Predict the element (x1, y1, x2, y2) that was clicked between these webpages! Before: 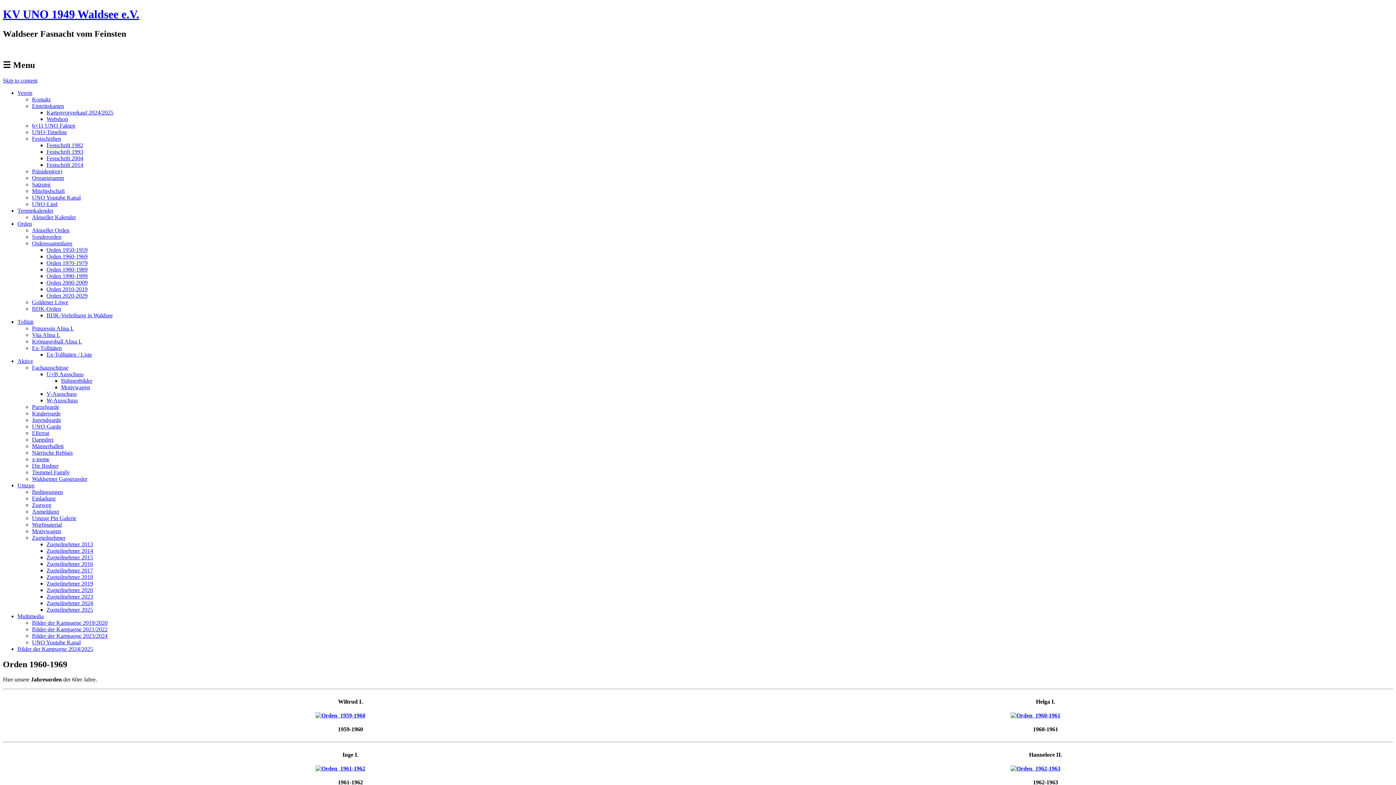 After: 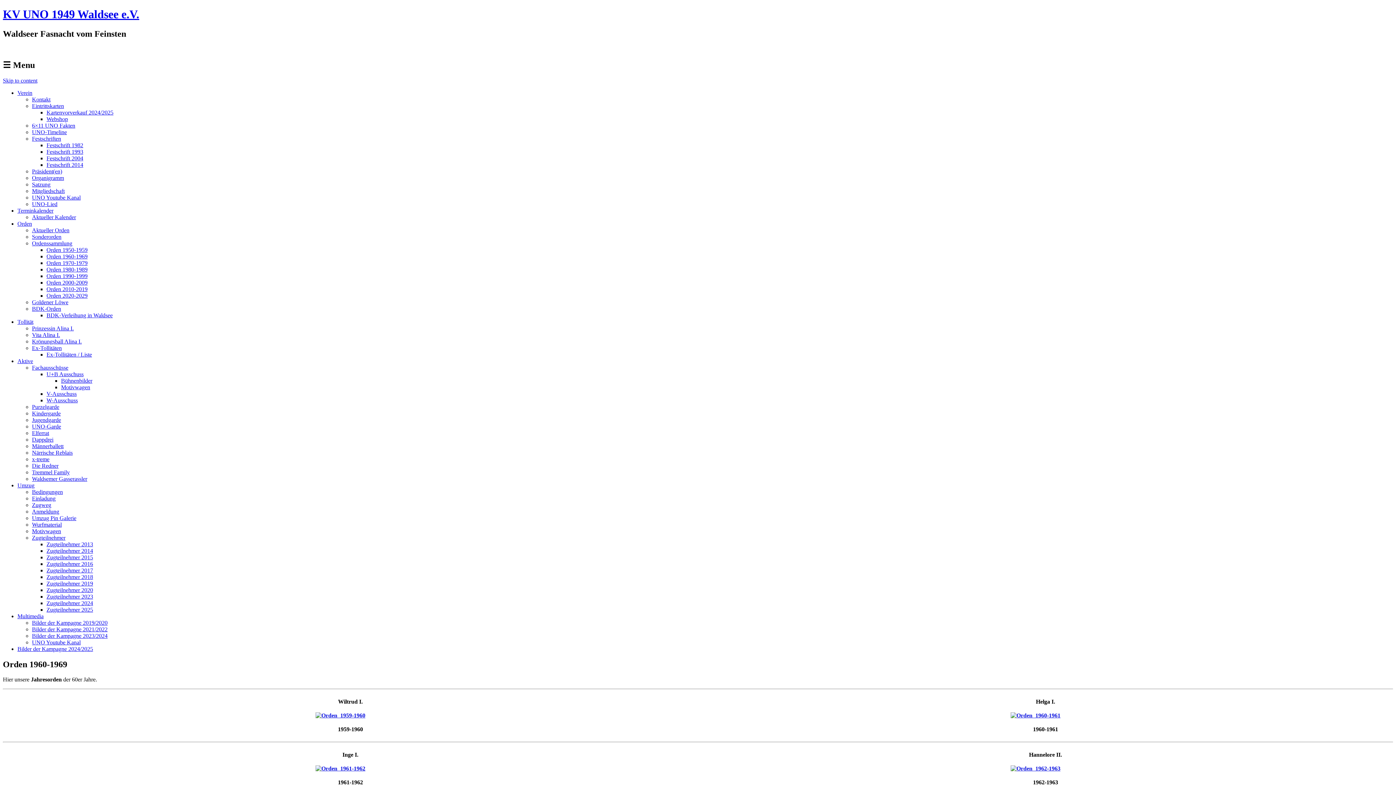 Action: label: Eintrittskarten bbox: (32, 102, 64, 108)